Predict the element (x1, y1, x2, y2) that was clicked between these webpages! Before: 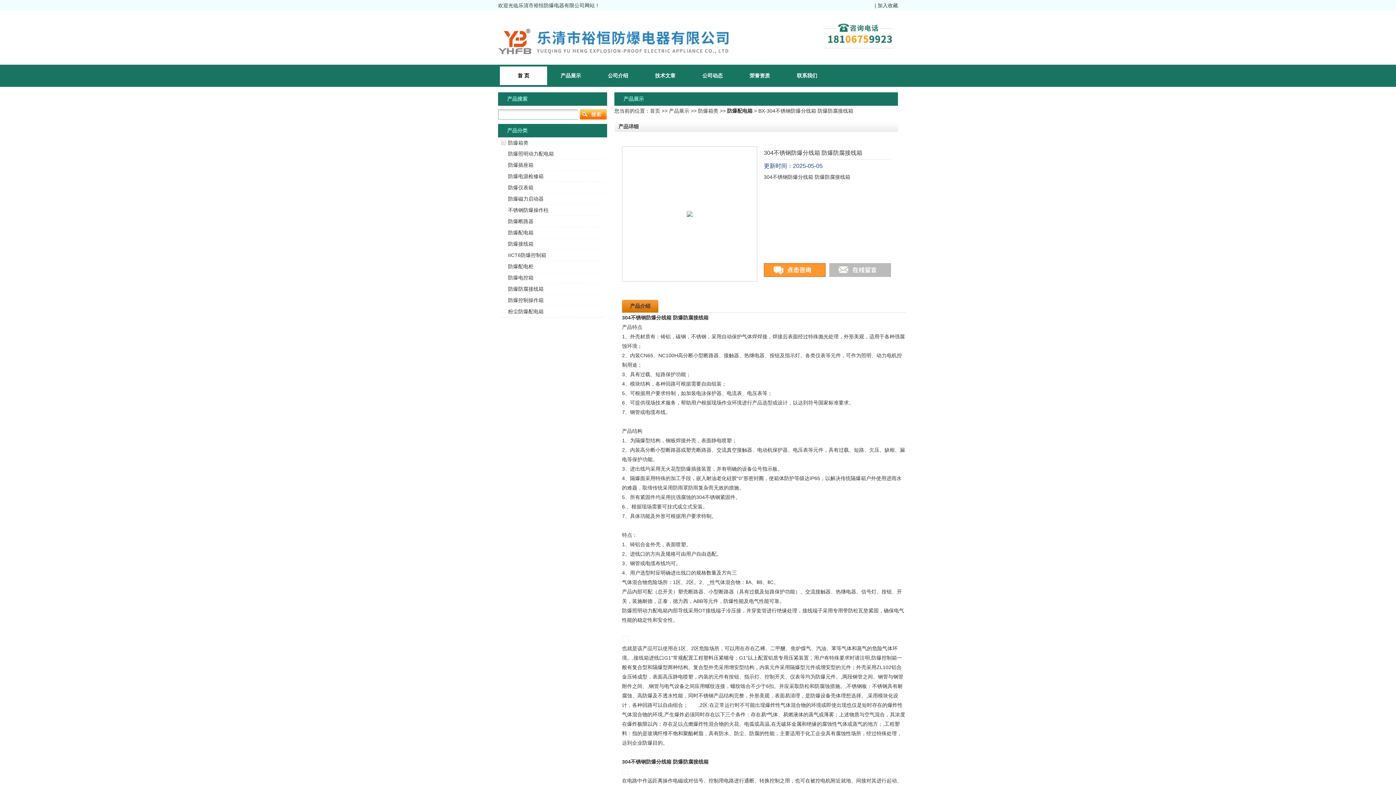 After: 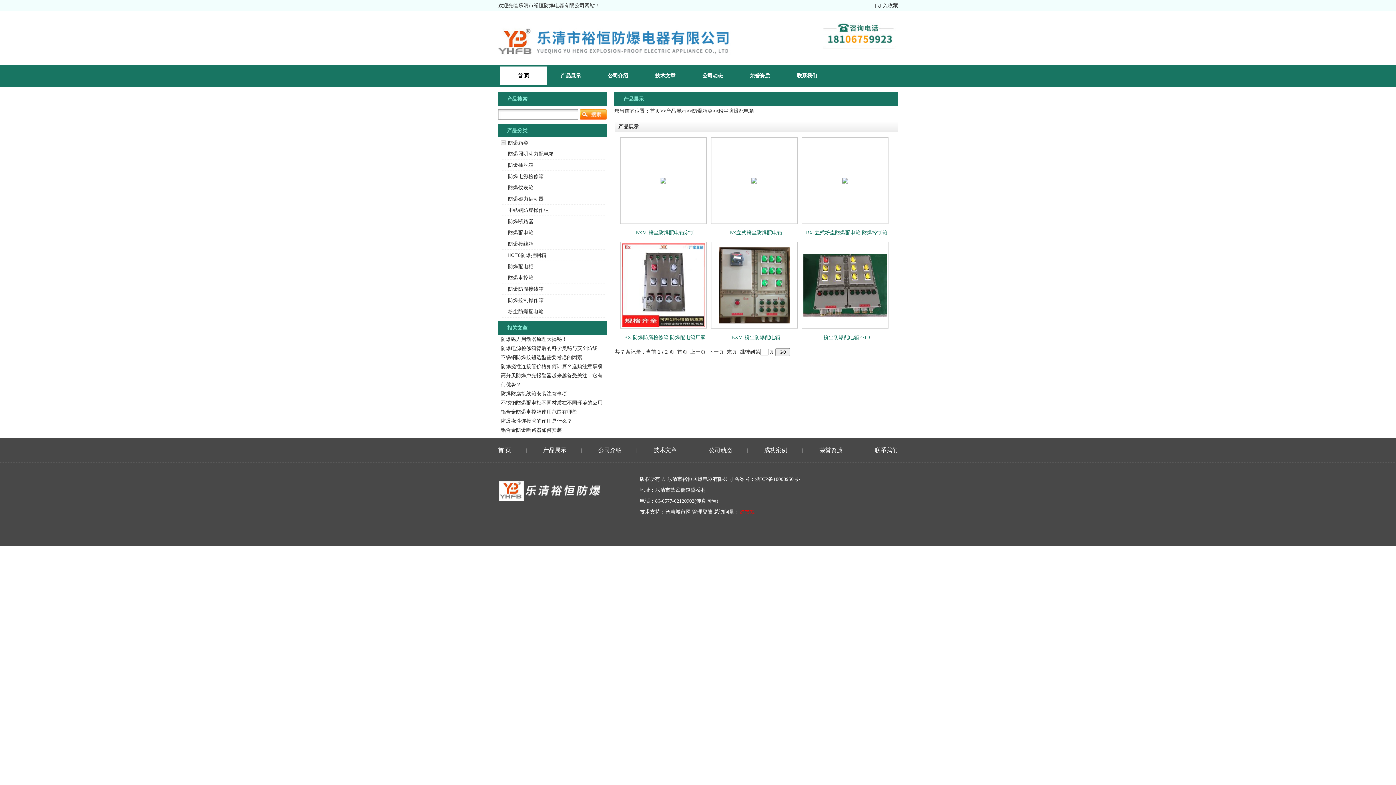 Action: label: 粉尘防爆配电箱 bbox: (508, 308, 543, 314)